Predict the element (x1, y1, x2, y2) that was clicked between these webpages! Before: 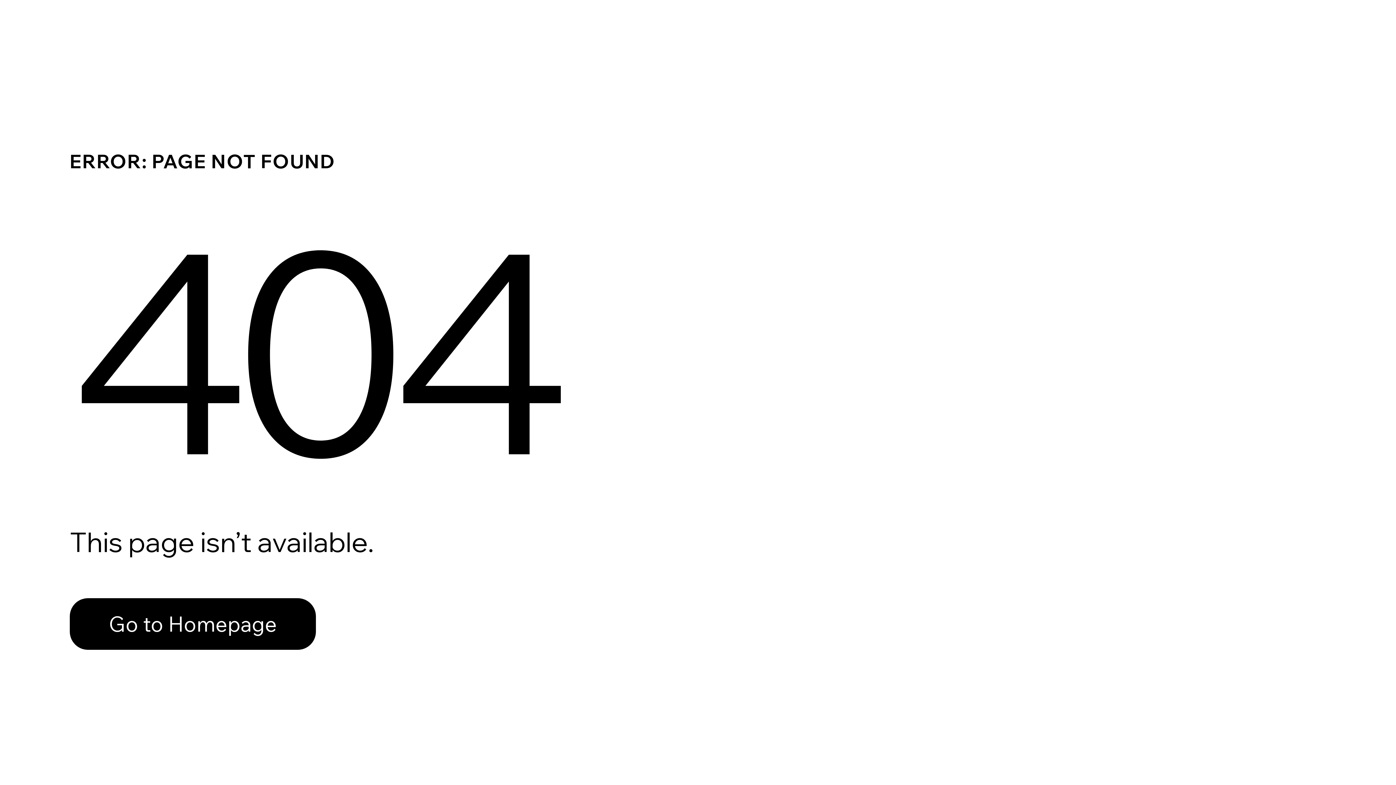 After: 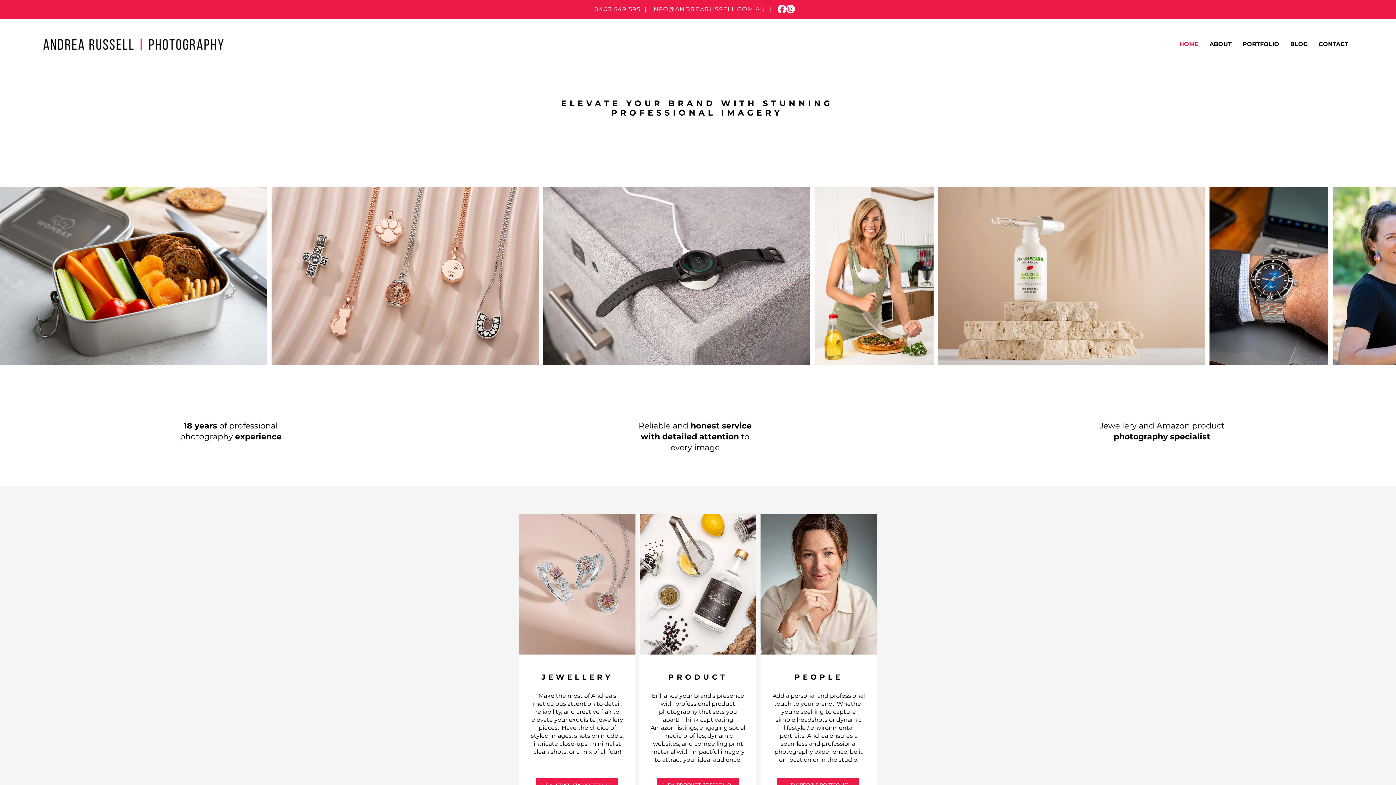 Action: bbox: (69, 582, 768, 659) label: Go to Homepage